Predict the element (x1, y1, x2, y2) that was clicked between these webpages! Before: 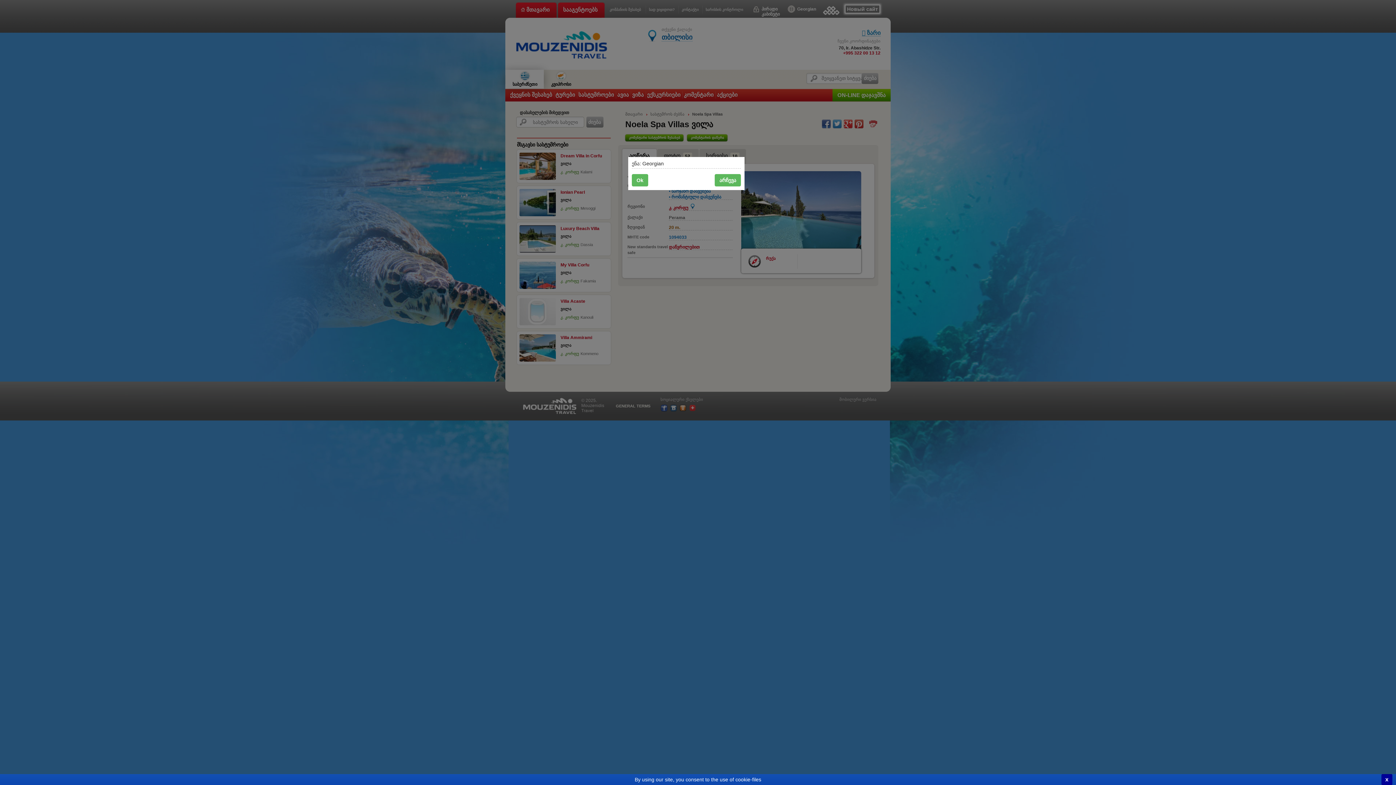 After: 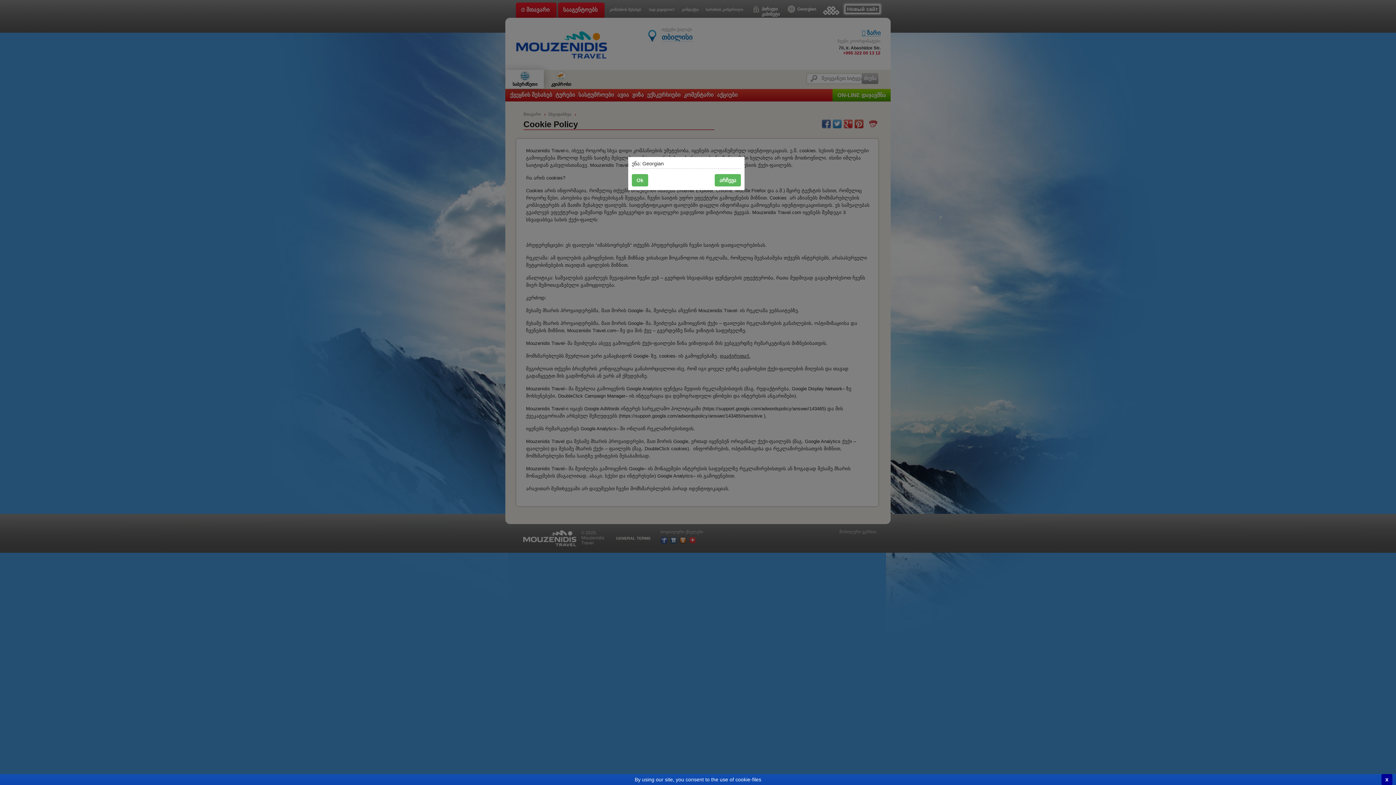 Action: bbox: (0, 774, 1396, 785) label: By using our site, you consent to the use of cookie-files